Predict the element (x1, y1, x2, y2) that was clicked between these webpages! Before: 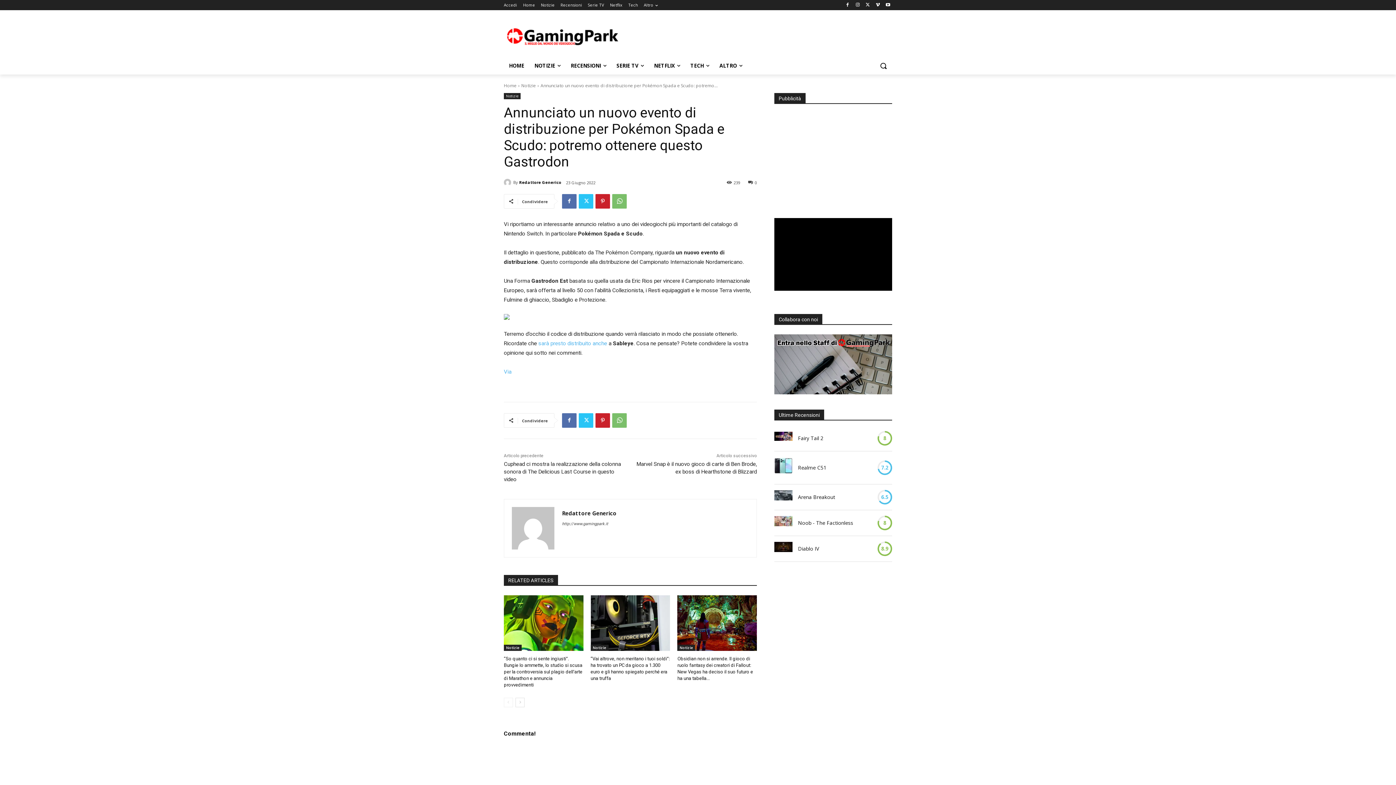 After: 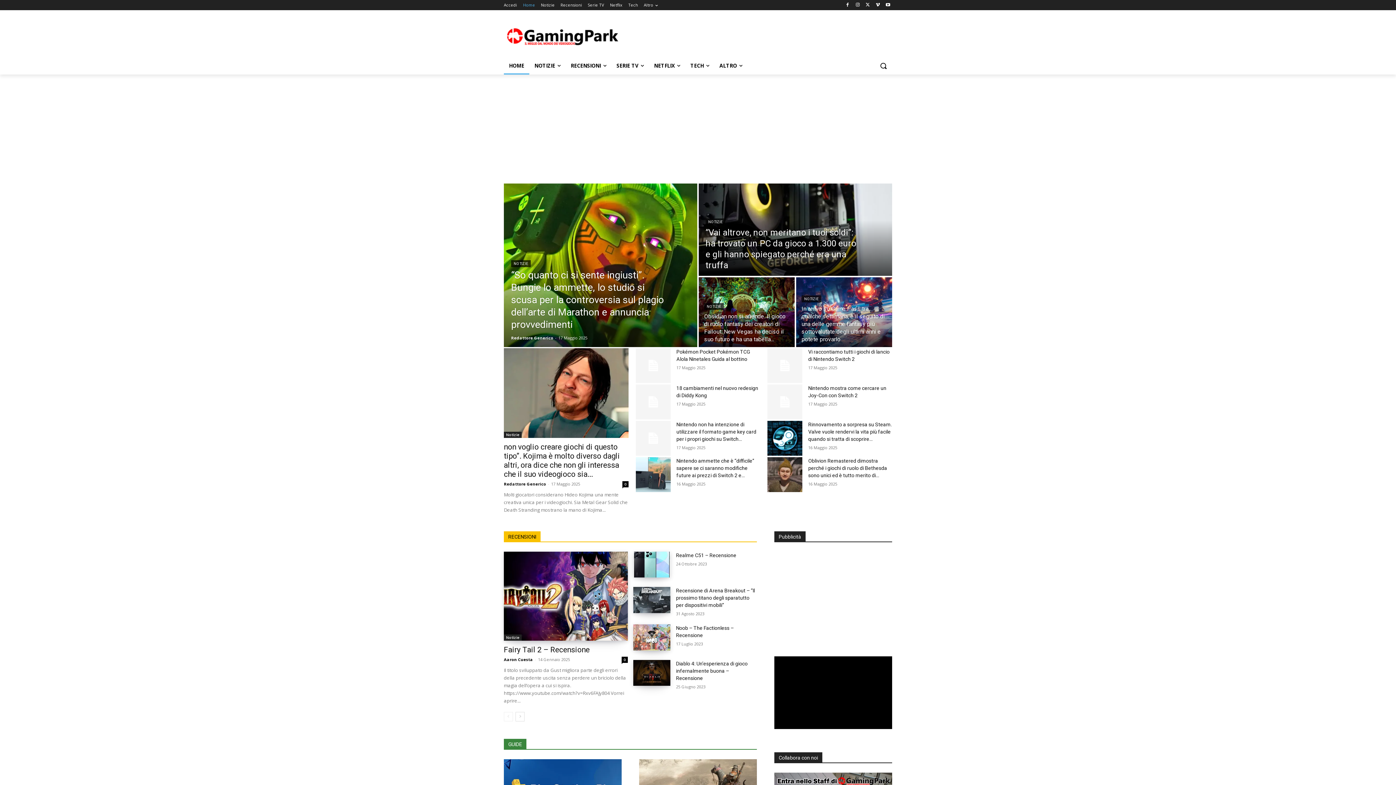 Action: label: HOME bbox: (504, 57, 529, 74)